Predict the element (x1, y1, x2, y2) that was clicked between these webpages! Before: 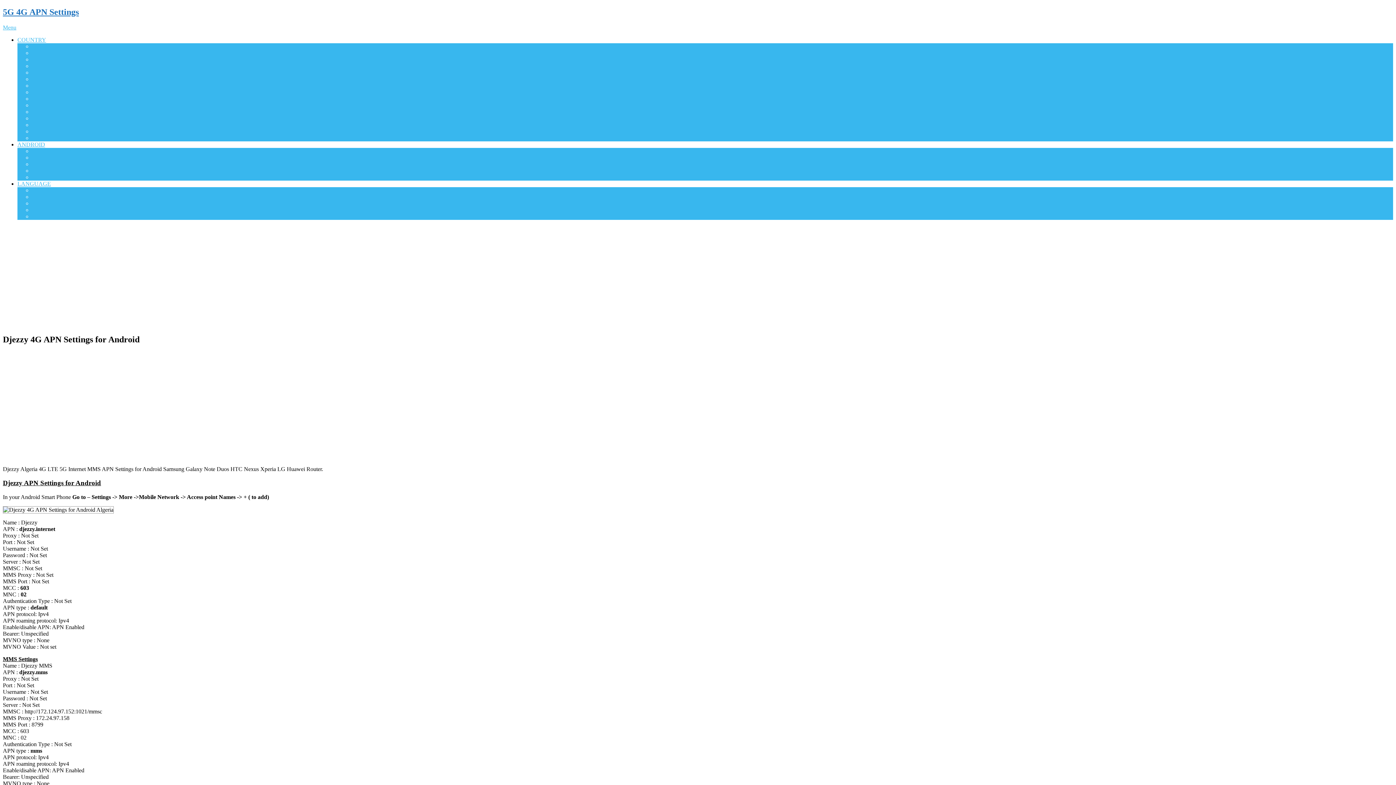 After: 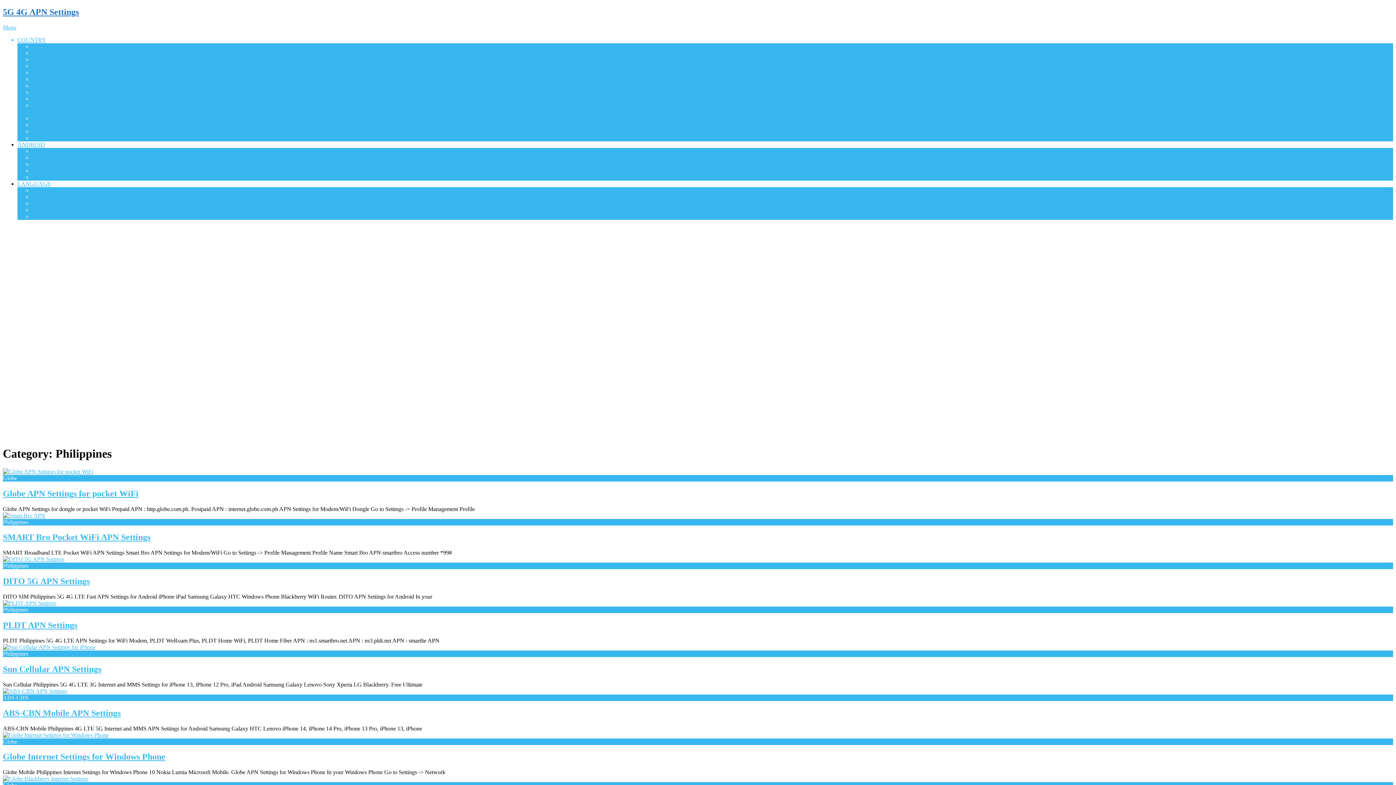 Action: label: Philippines
 bbox: (32, 108, 57, 114)